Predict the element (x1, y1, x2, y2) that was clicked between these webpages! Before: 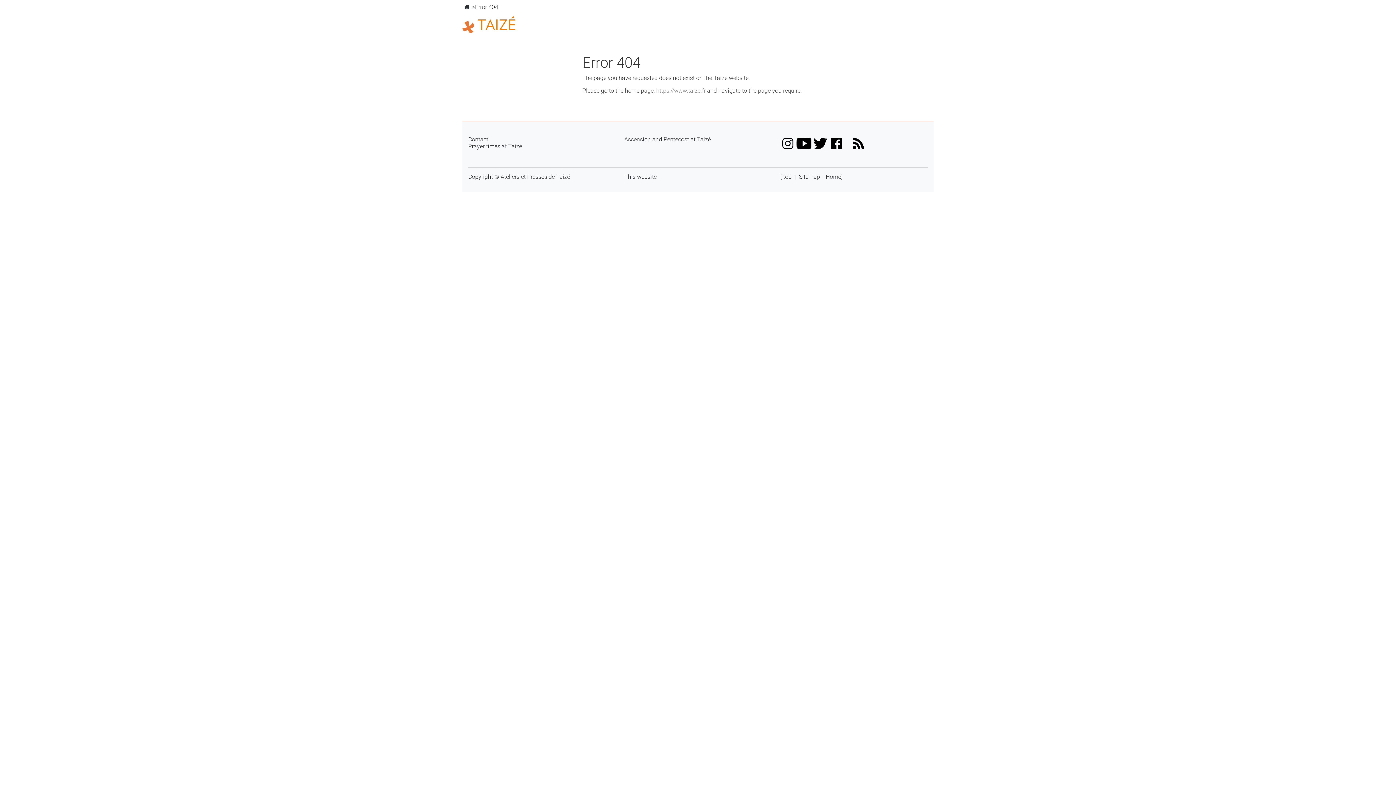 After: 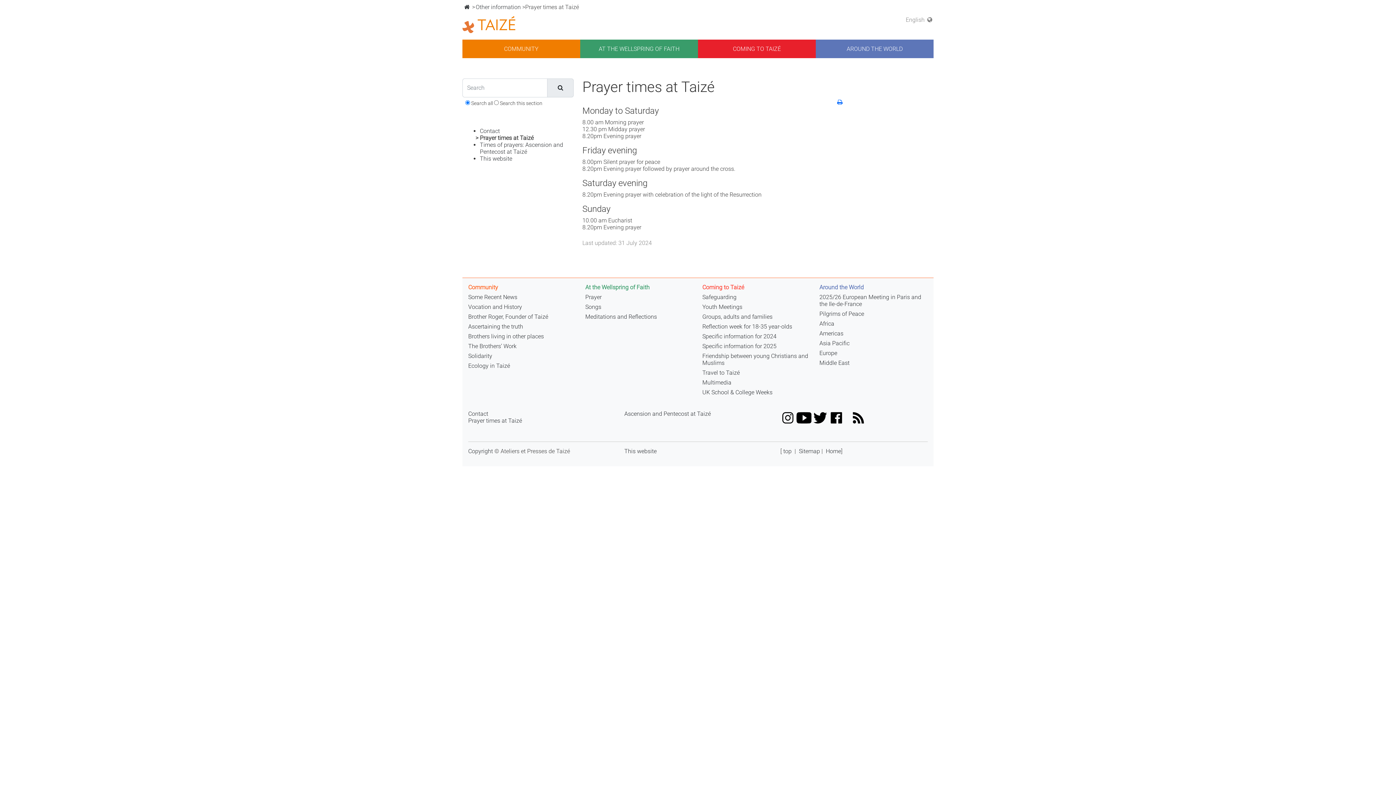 Action: label: Prayer times at Taizé bbox: (468, 142, 522, 149)